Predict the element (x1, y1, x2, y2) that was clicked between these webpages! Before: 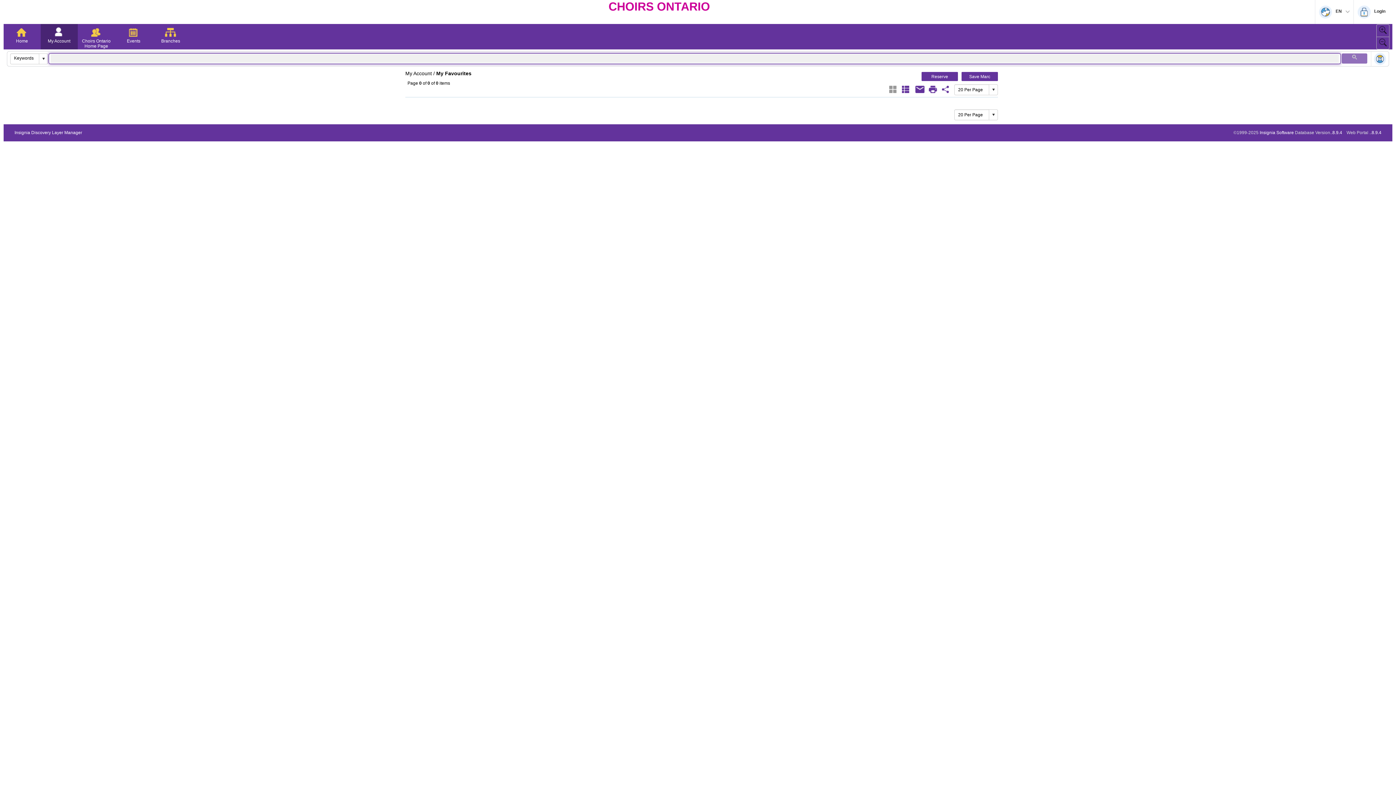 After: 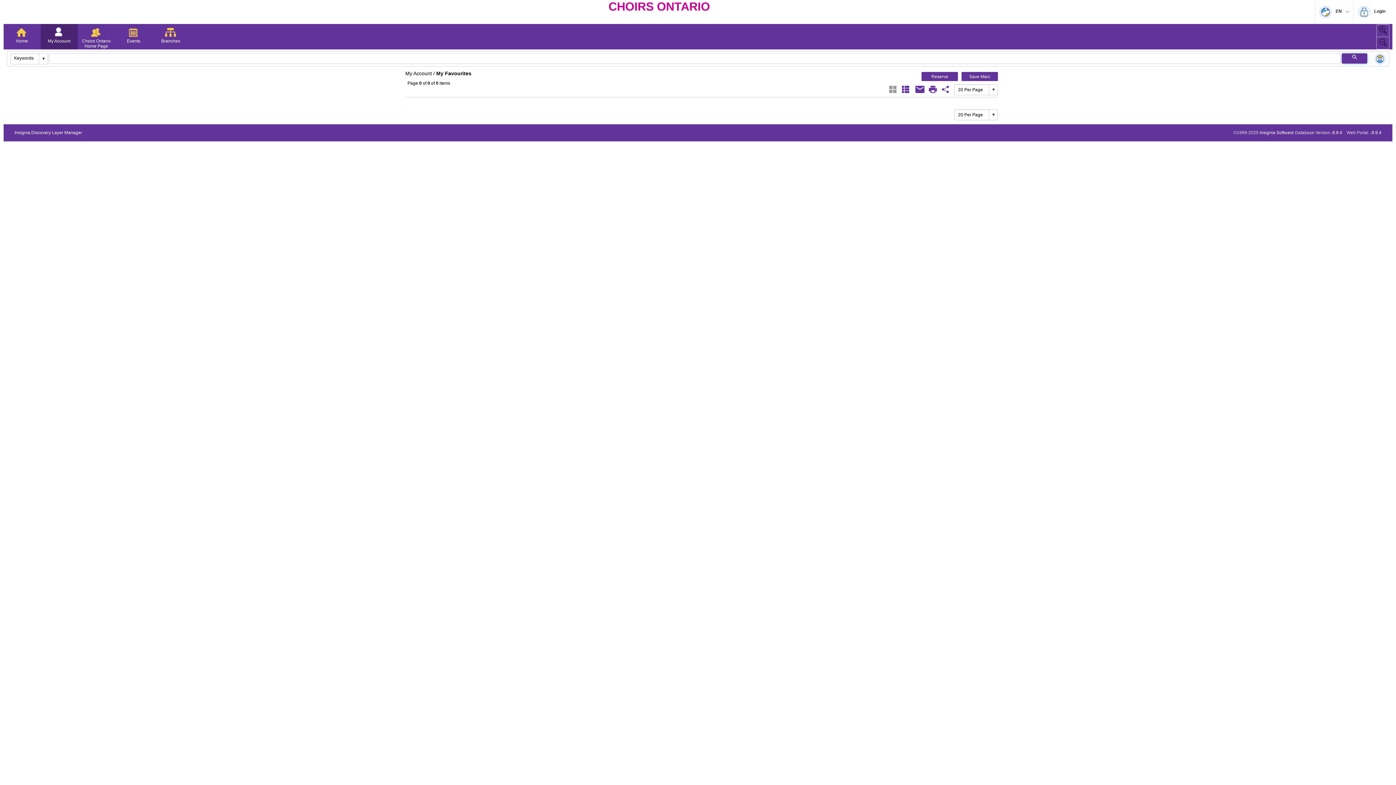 Action: bbox: (1342, 53, 1367, 63) label: Submit your search